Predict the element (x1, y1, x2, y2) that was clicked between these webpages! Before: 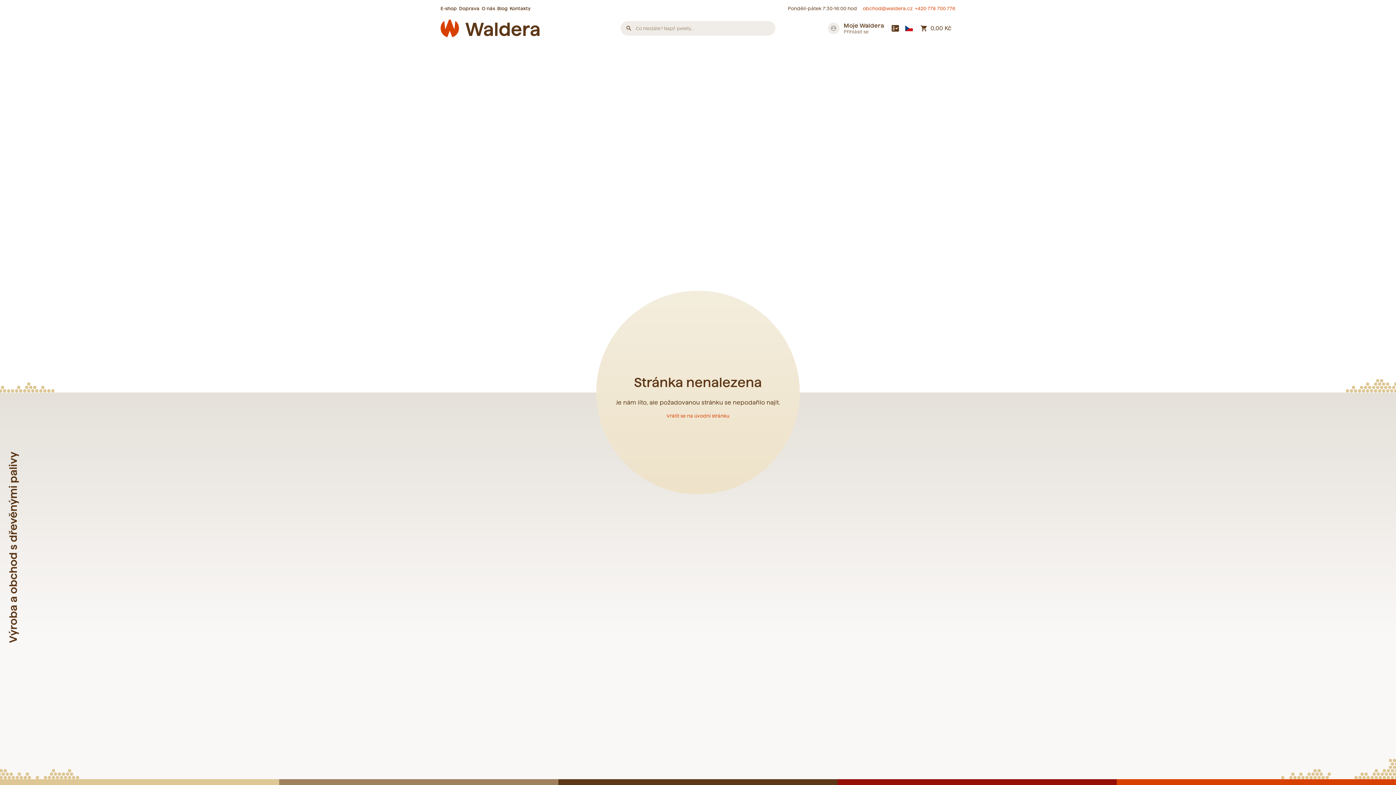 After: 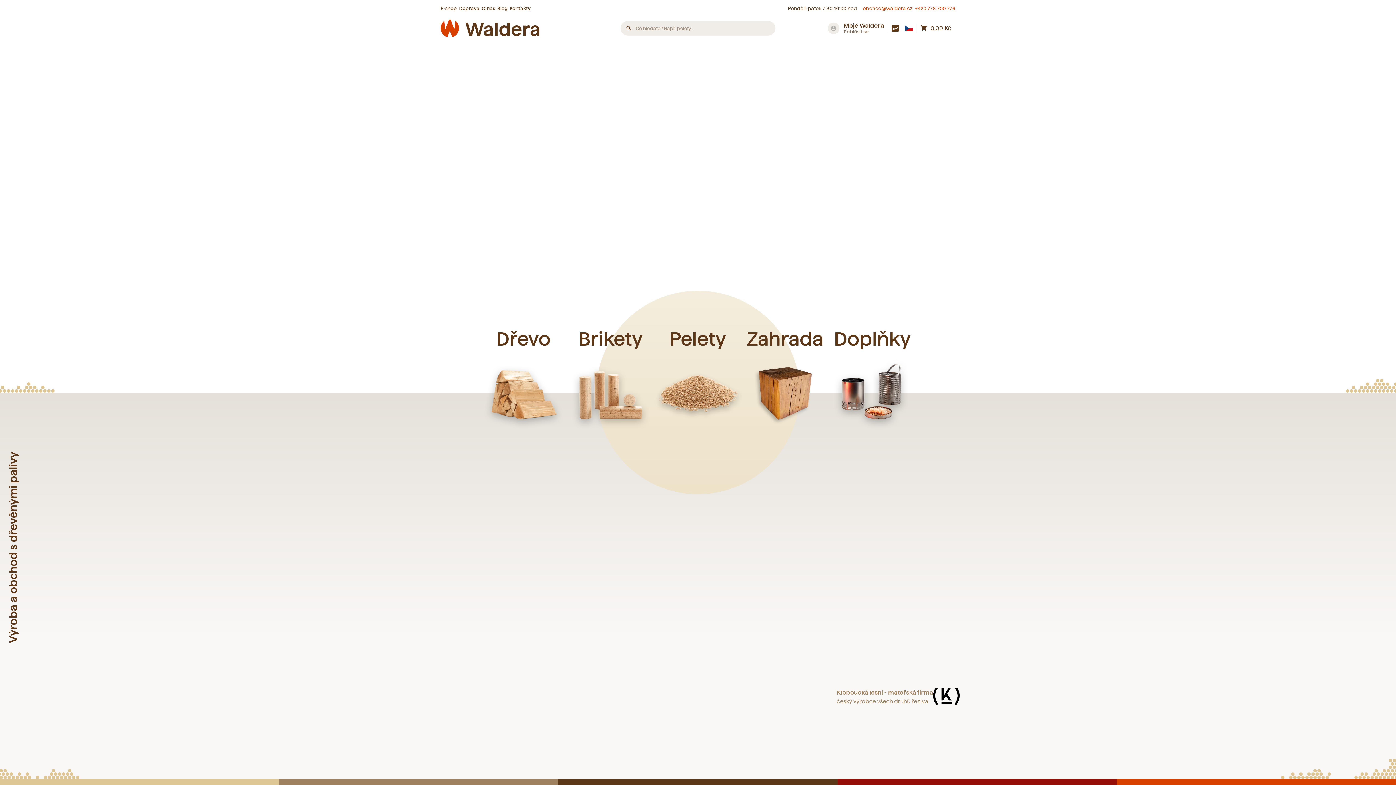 Action: bbox: (666, 413, 729, 418) label: Vrátit se na úvodní stránku